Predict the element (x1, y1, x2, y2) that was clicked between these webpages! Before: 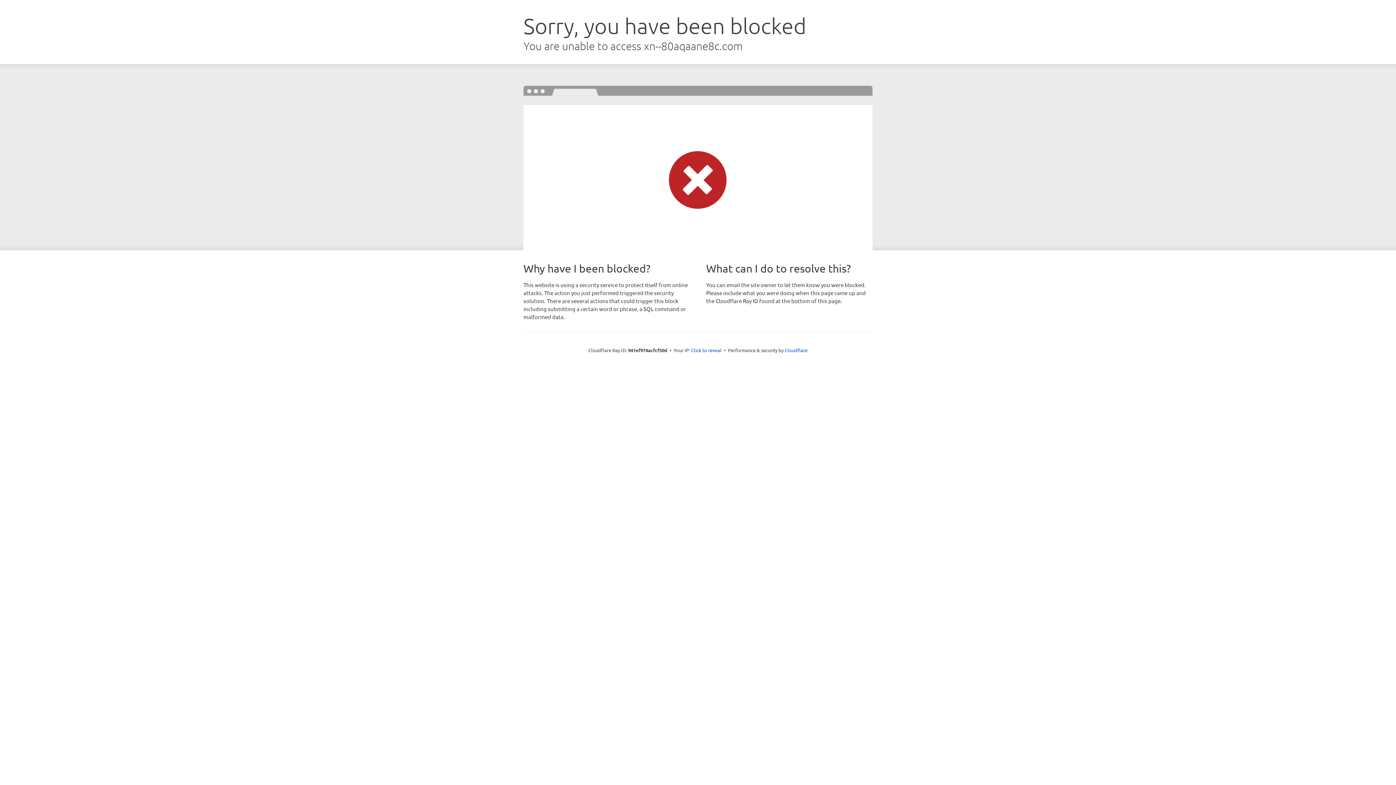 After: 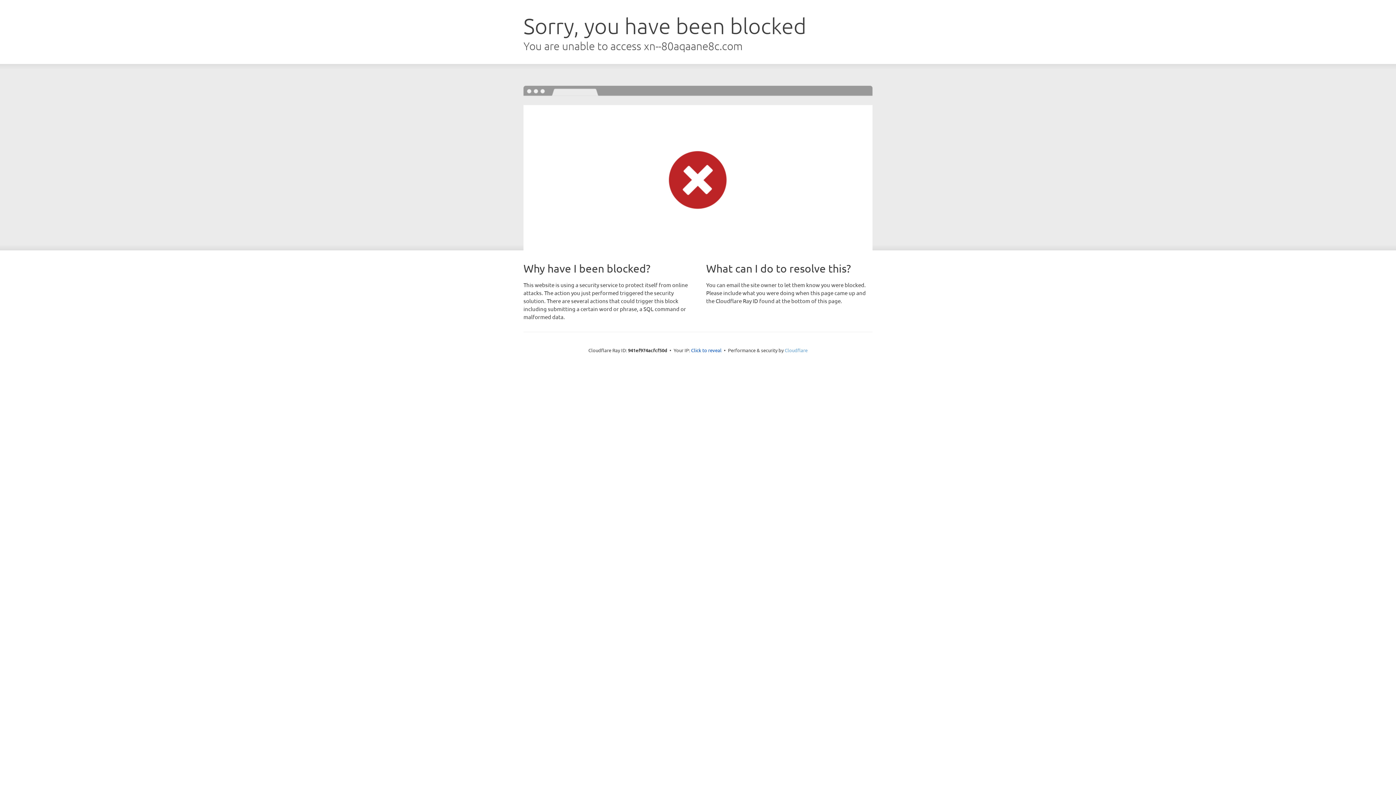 Action: bbox: (784, 347, 807, 353) label: Cloudflare